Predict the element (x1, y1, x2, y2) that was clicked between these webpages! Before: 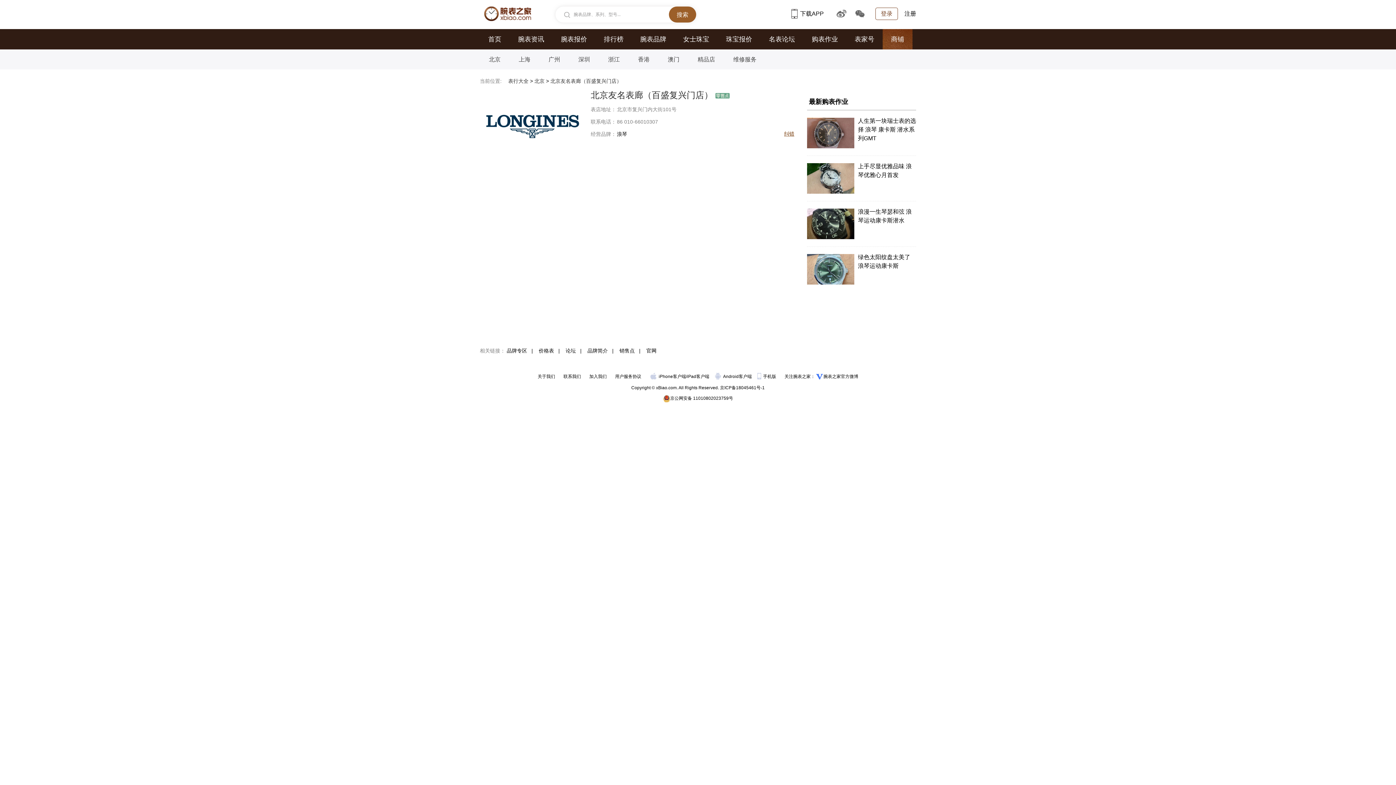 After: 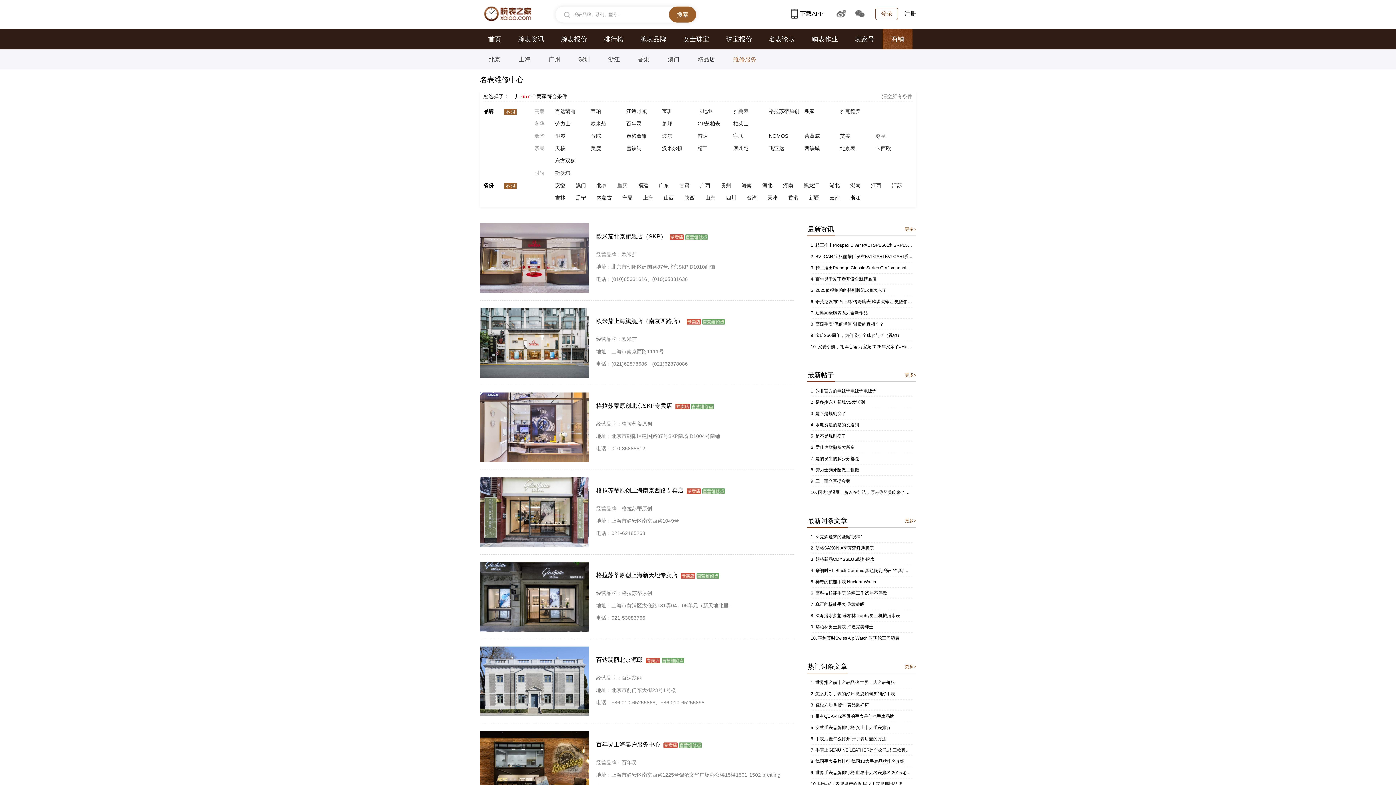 Action: label: 维修服务 bbox: (724, 49, 765, 69)